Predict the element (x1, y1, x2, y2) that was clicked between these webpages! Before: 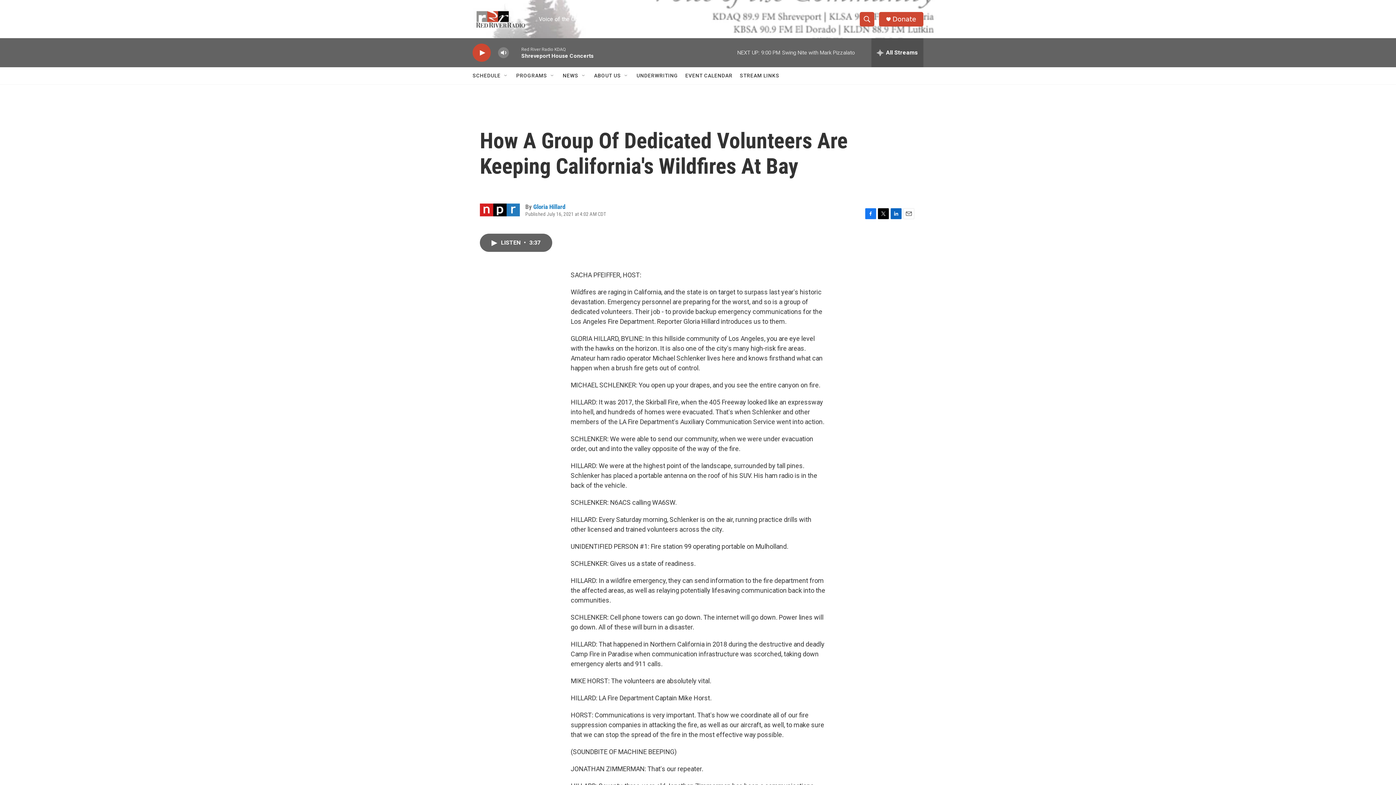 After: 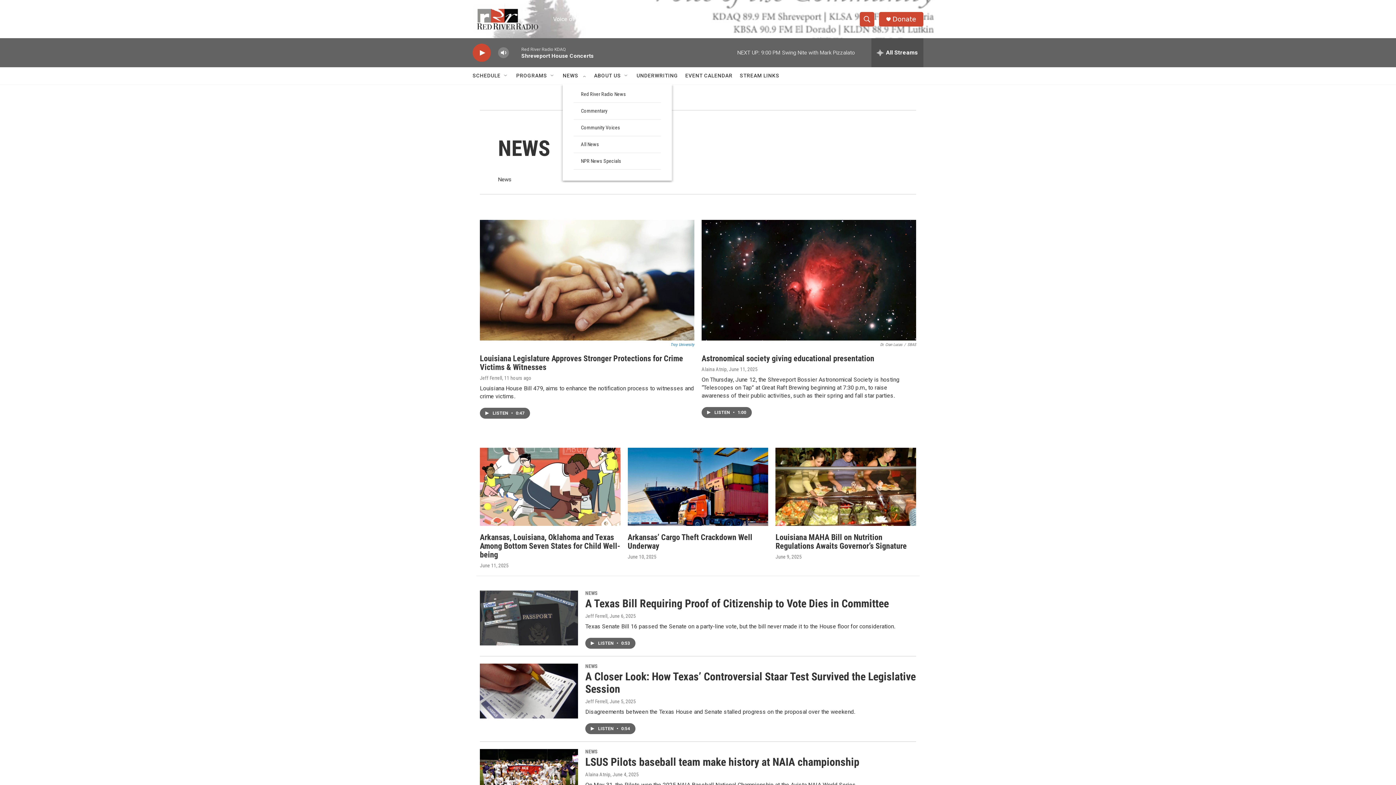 Action: bbox: (562, 67, 578, 84) label: NEWS